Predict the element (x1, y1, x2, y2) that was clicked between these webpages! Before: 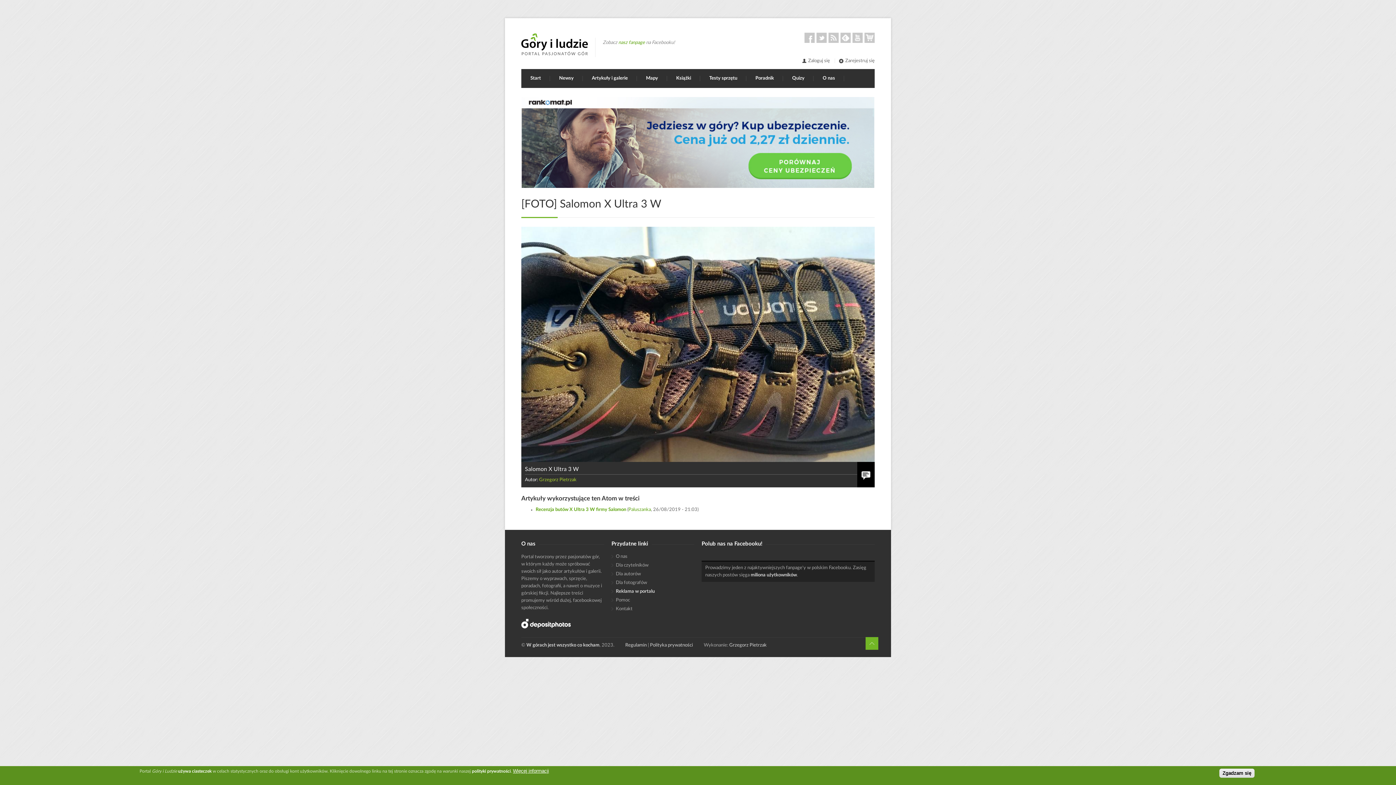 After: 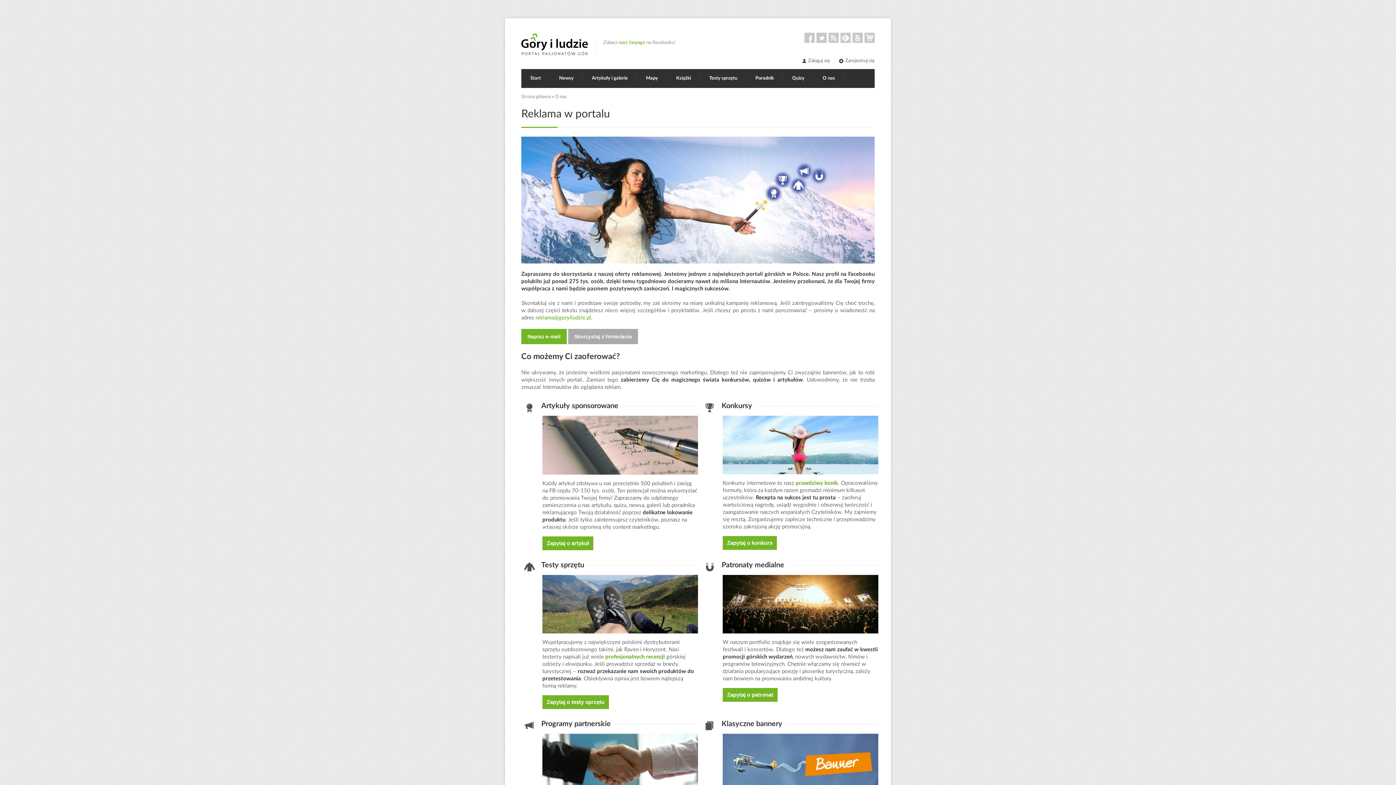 Action: label: Reklama w portalu bbox: (611, 587, 694, 596)